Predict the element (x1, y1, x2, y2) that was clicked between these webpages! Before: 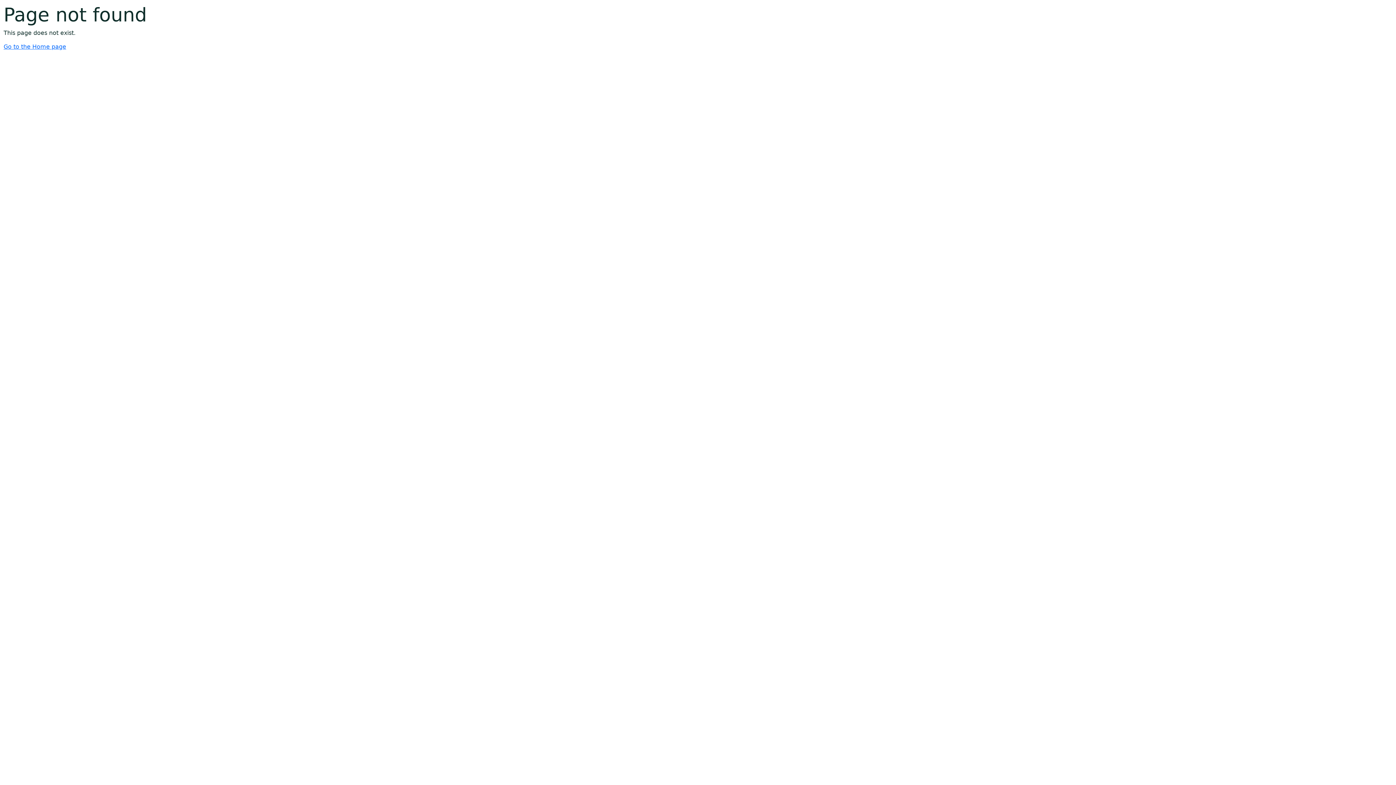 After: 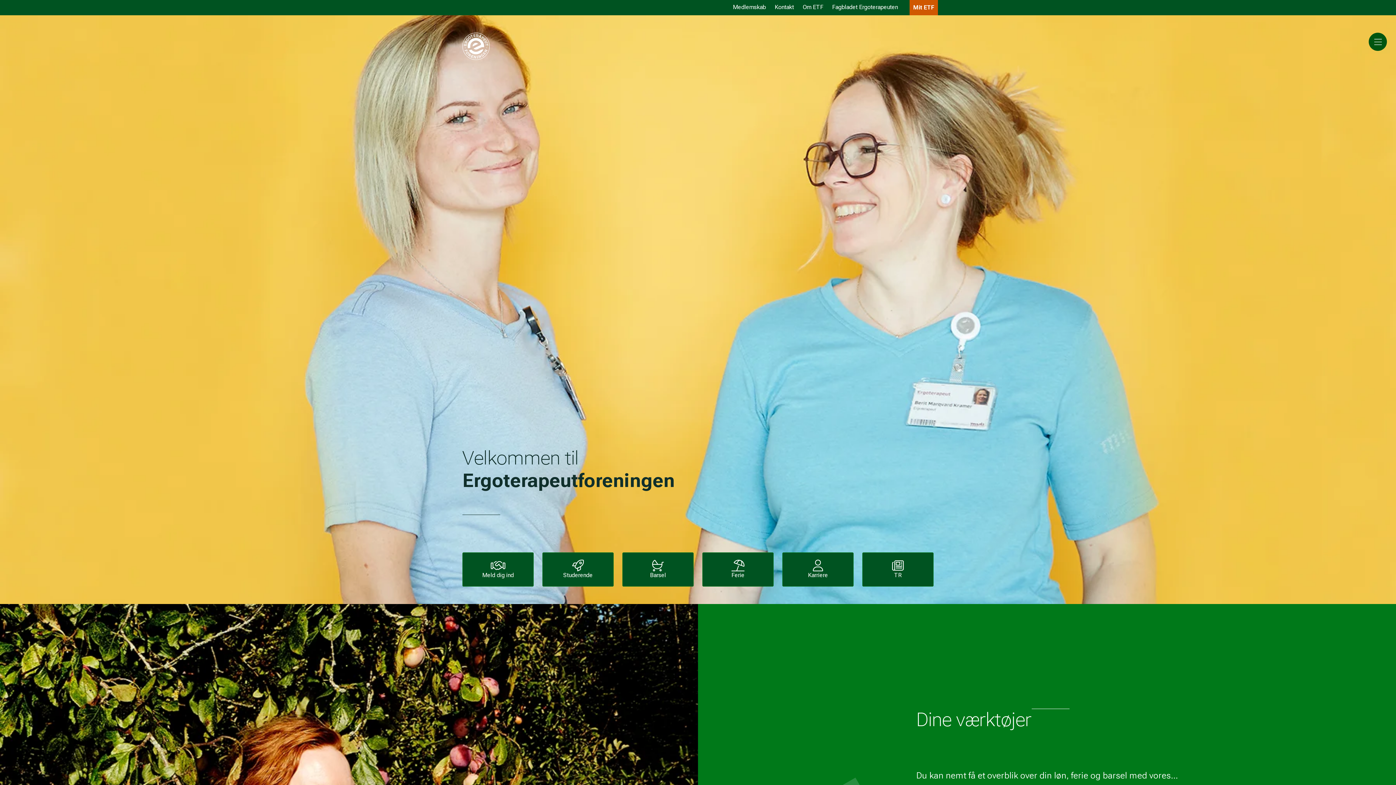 Action: bbox: (3, 43, 66, 50) label: Go to the Home page